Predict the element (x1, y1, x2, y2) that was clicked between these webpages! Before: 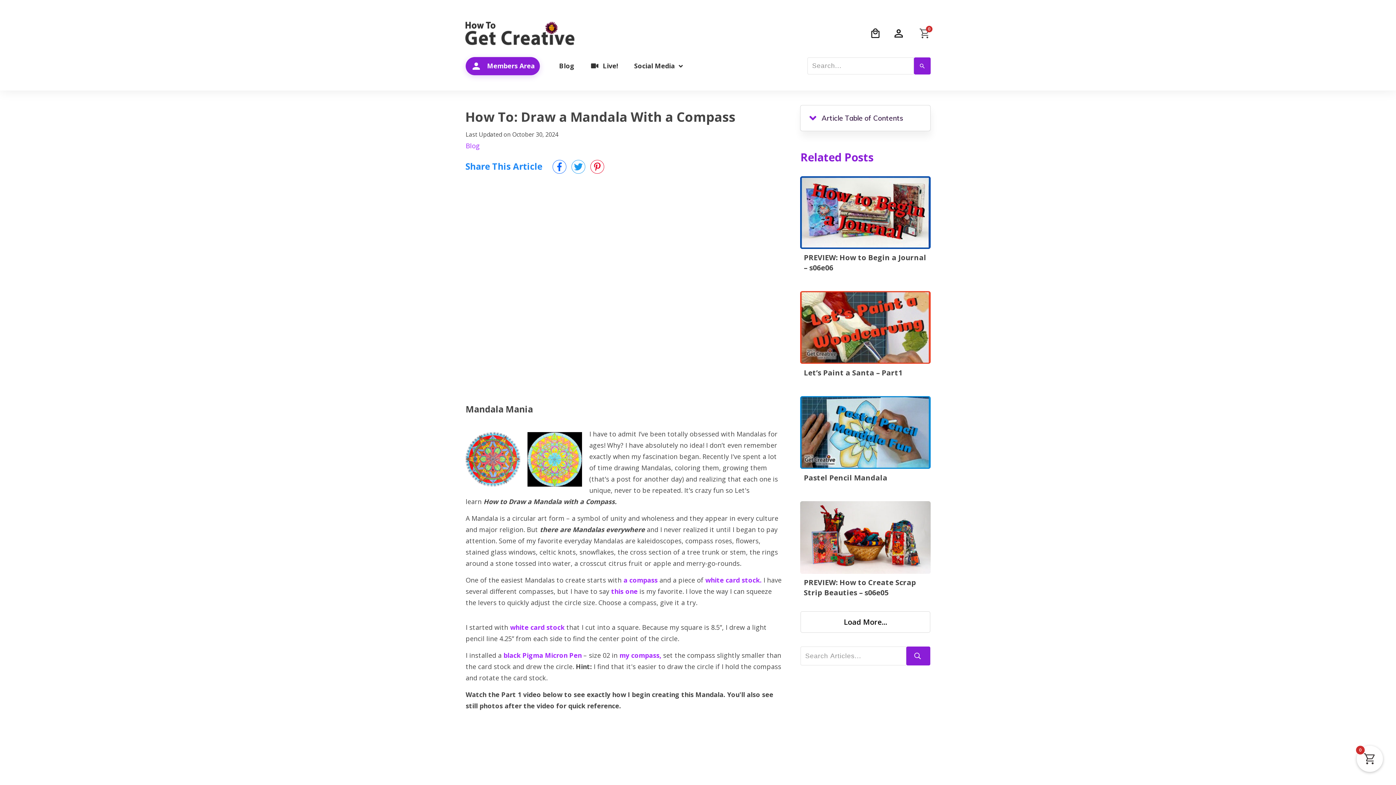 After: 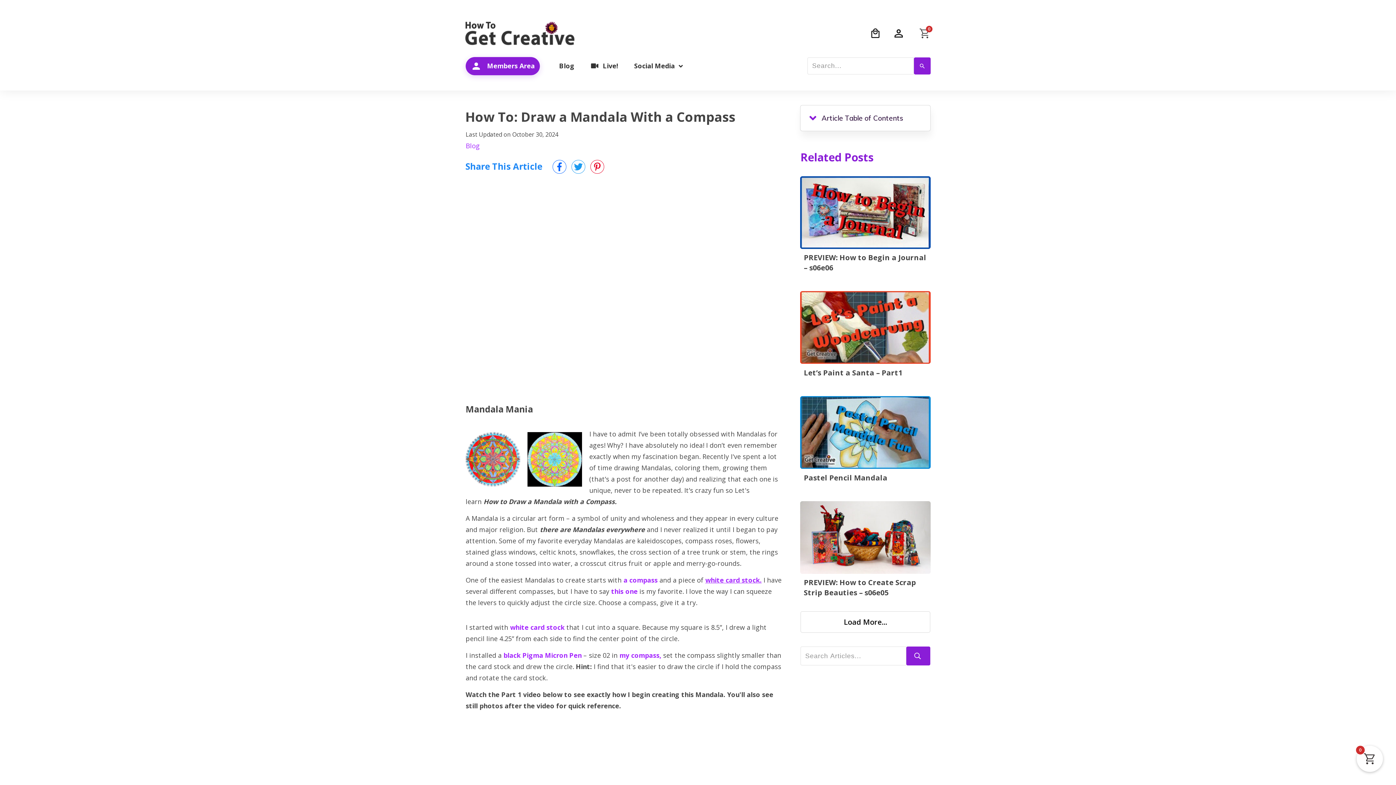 Action: bbox: (705, 576, 761, 584) label: white card stock.